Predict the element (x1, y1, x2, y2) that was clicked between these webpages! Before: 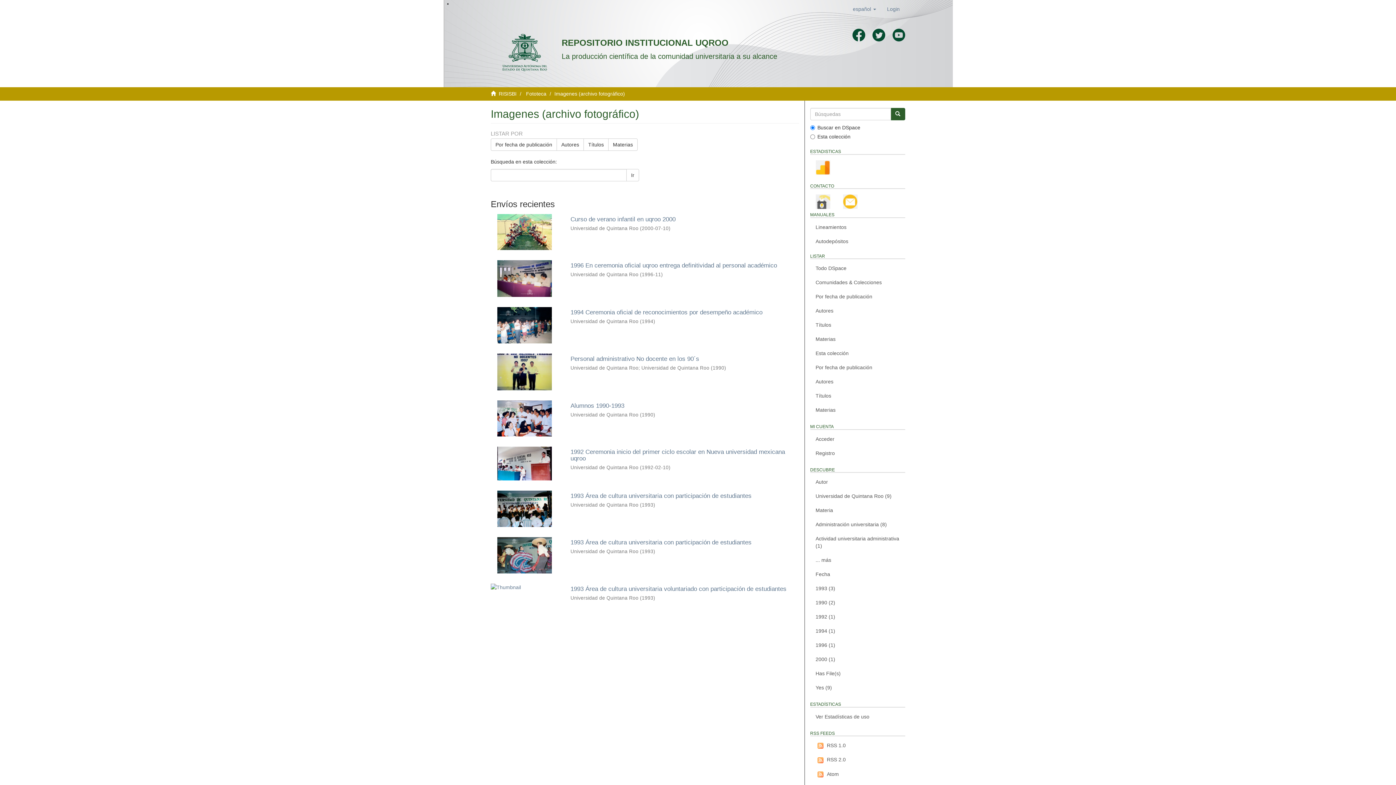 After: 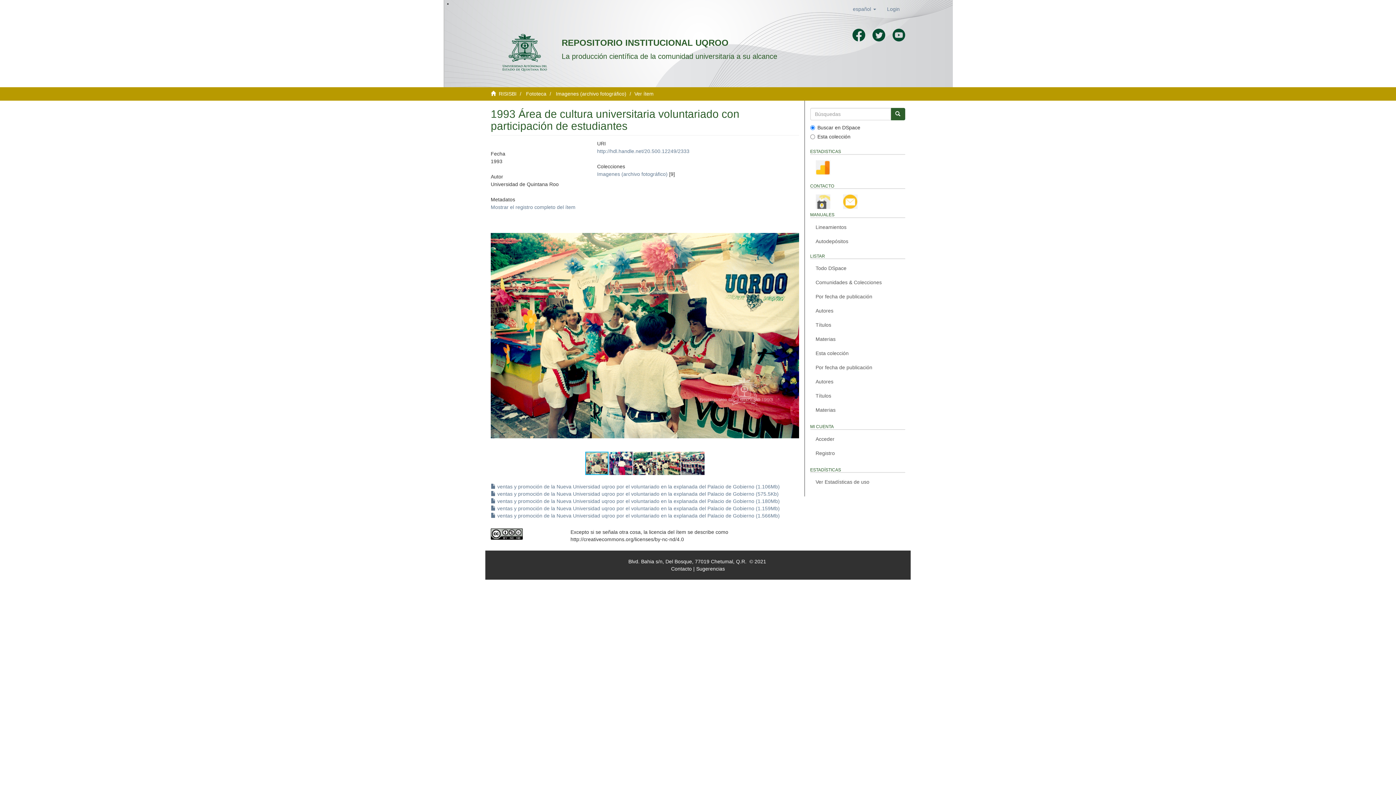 Action: bbox: (490, 584, 558, 591)